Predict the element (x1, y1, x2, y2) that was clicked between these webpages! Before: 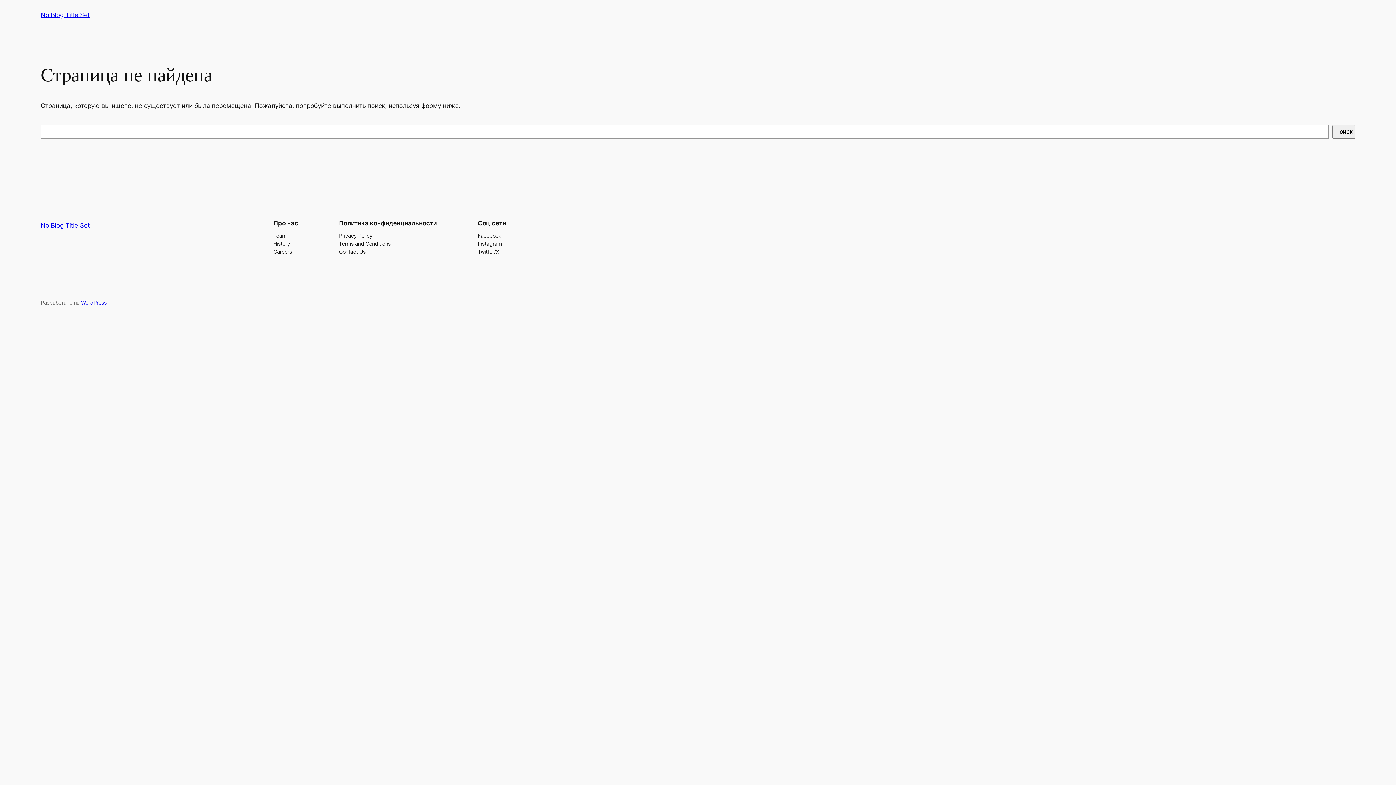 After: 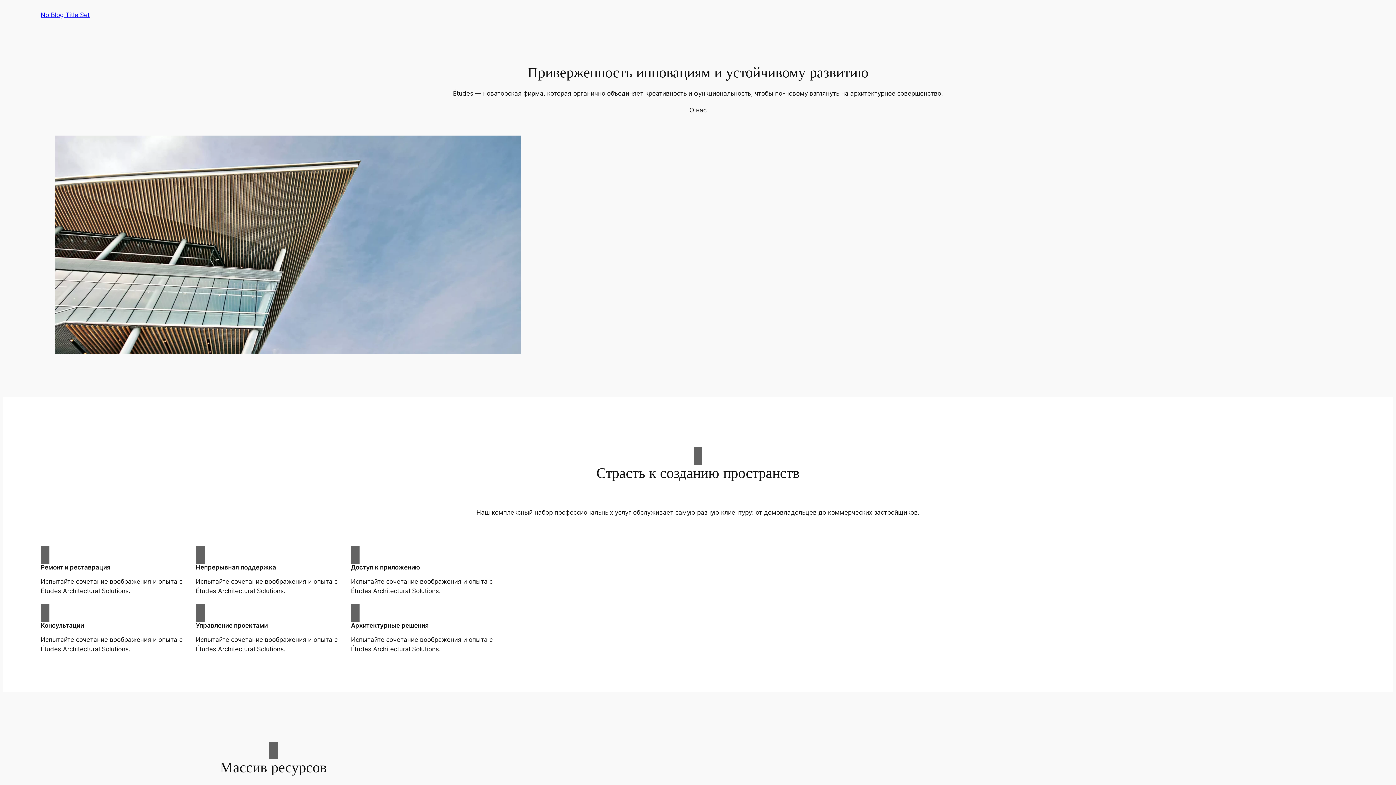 Action: label: No Blog Title Set bbox: (40, 11, 89, 18)